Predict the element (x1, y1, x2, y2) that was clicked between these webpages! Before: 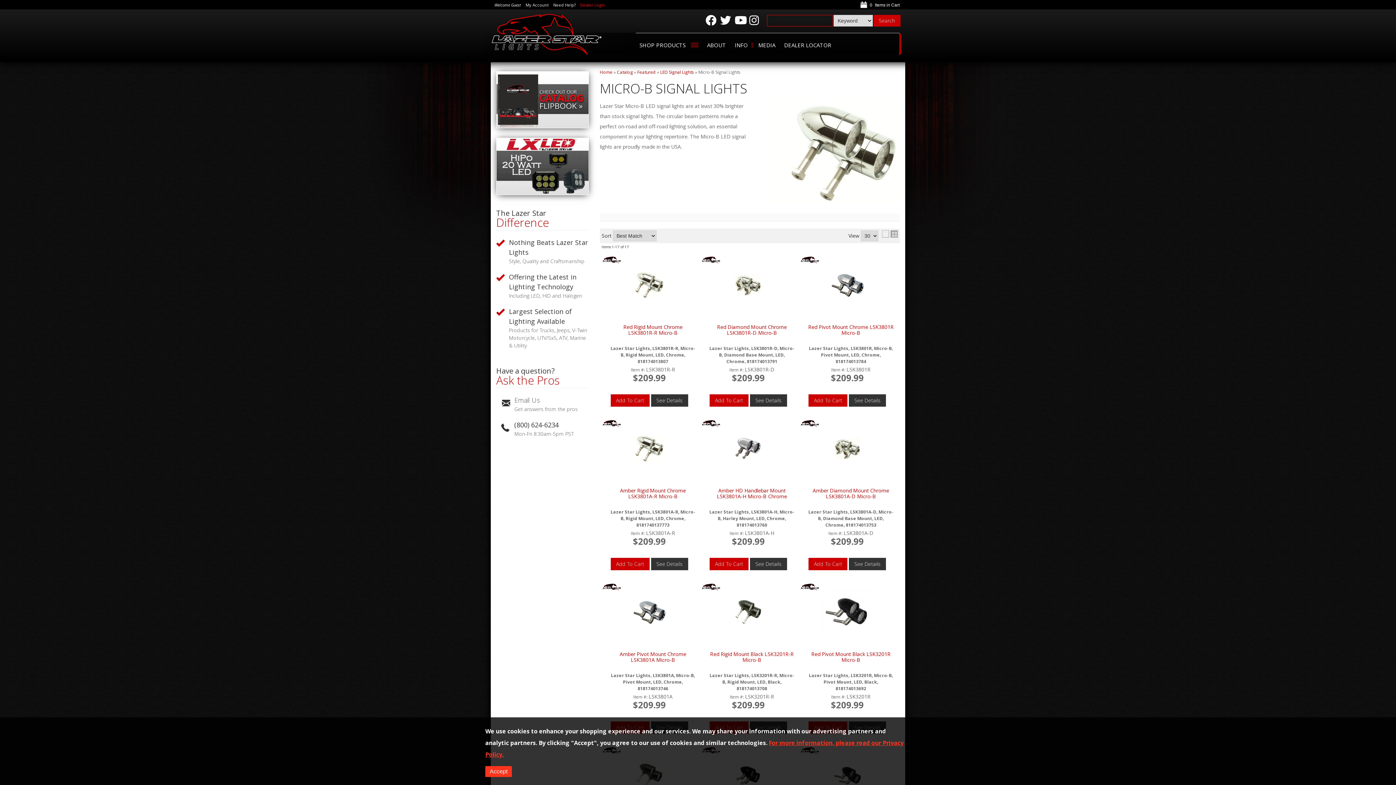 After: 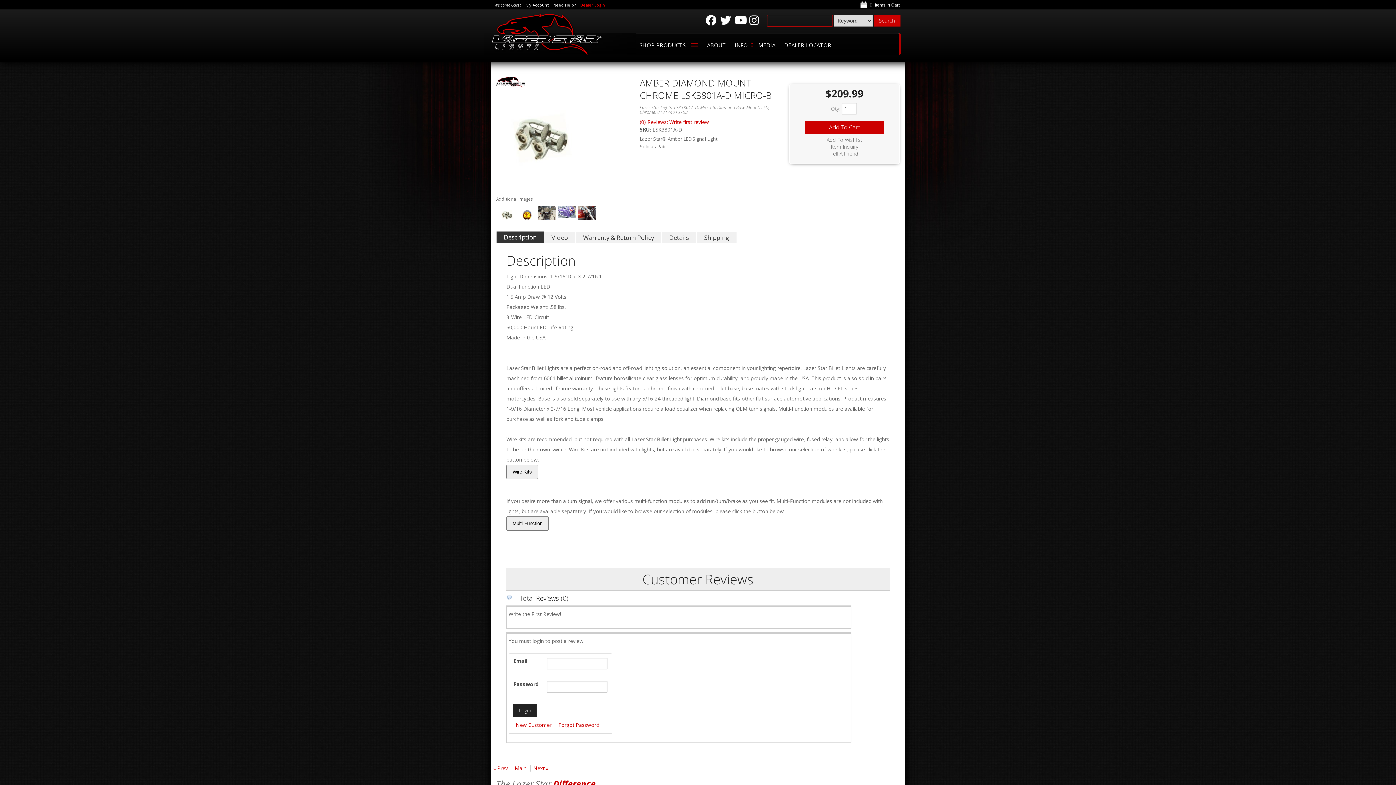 Action: bbox: (825, 426, 869, 471)